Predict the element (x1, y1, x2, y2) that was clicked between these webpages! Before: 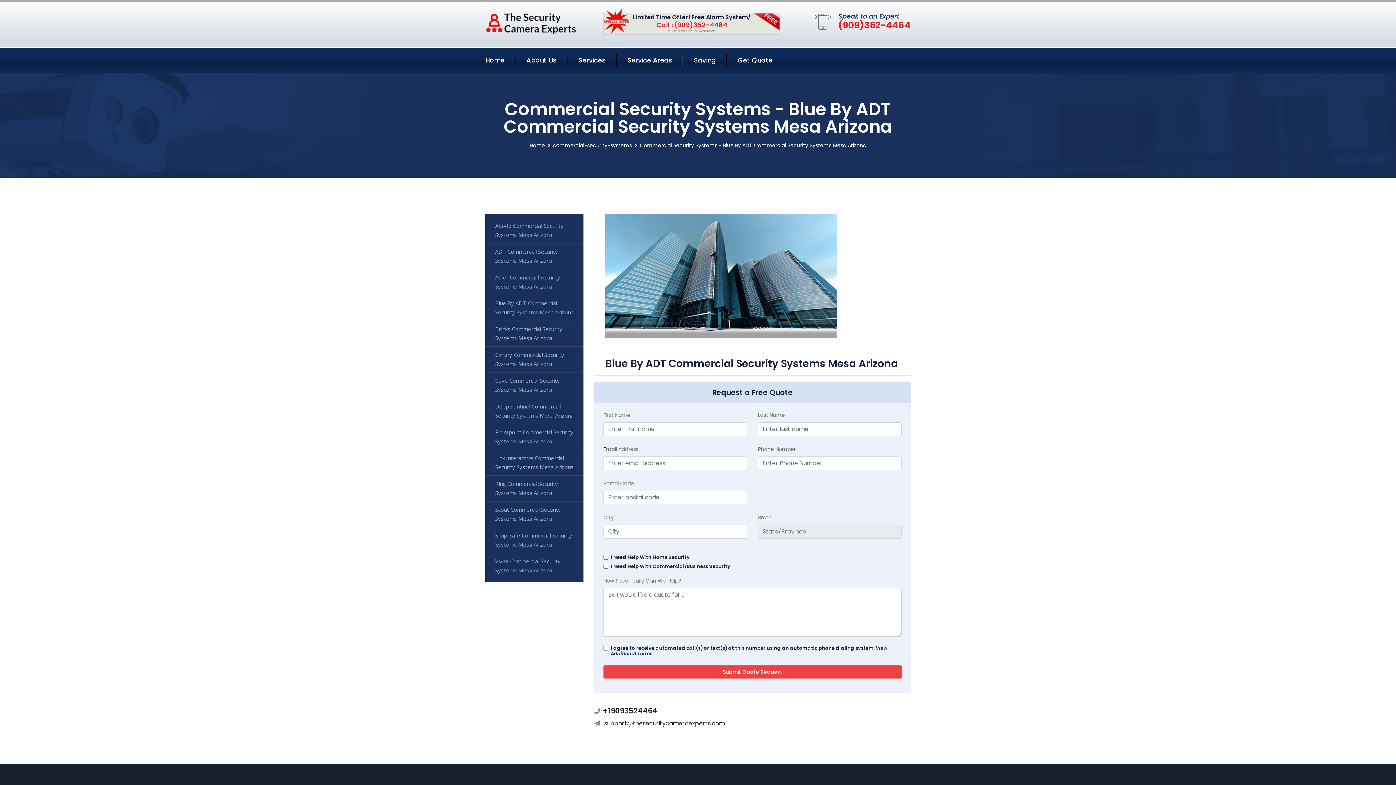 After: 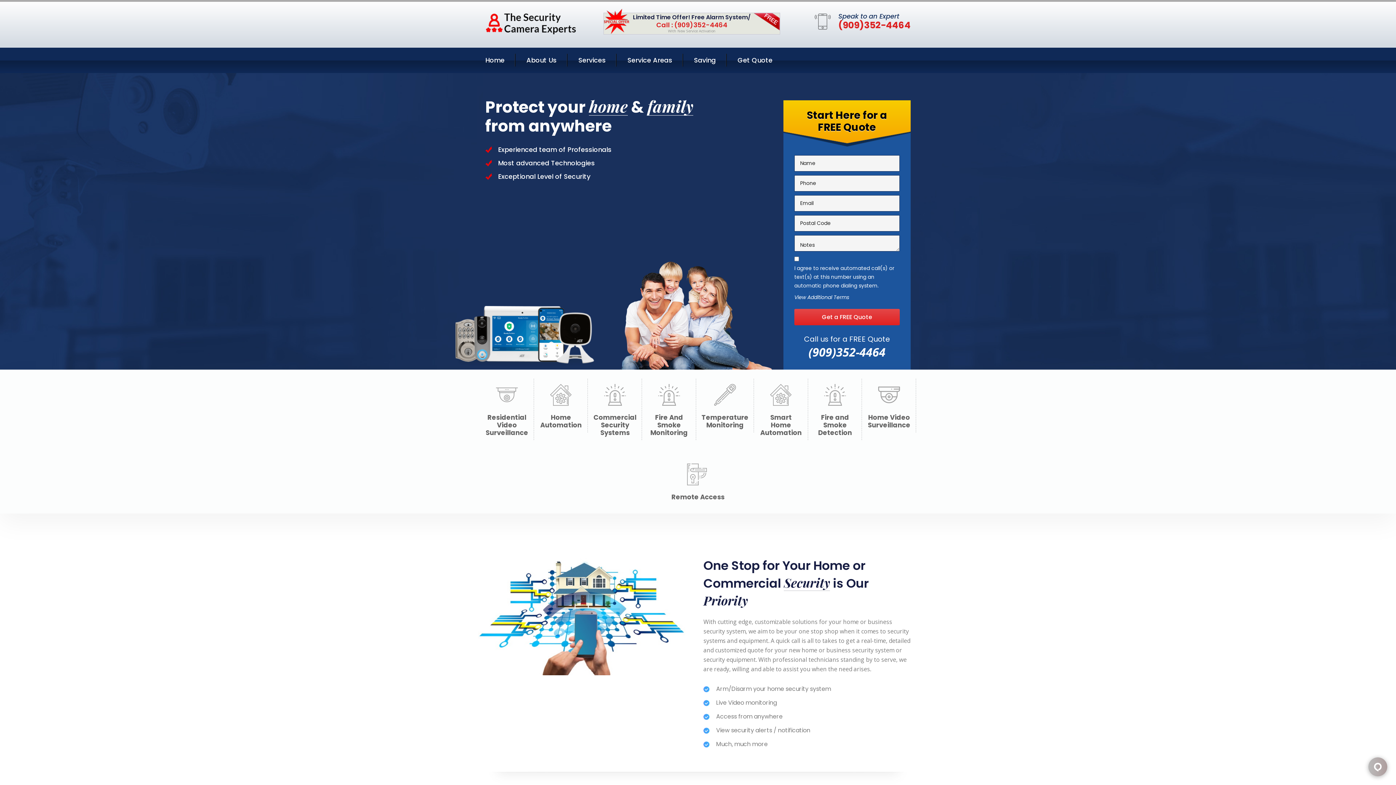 Action: label: Home bbox: (485, 54, 504, 65)